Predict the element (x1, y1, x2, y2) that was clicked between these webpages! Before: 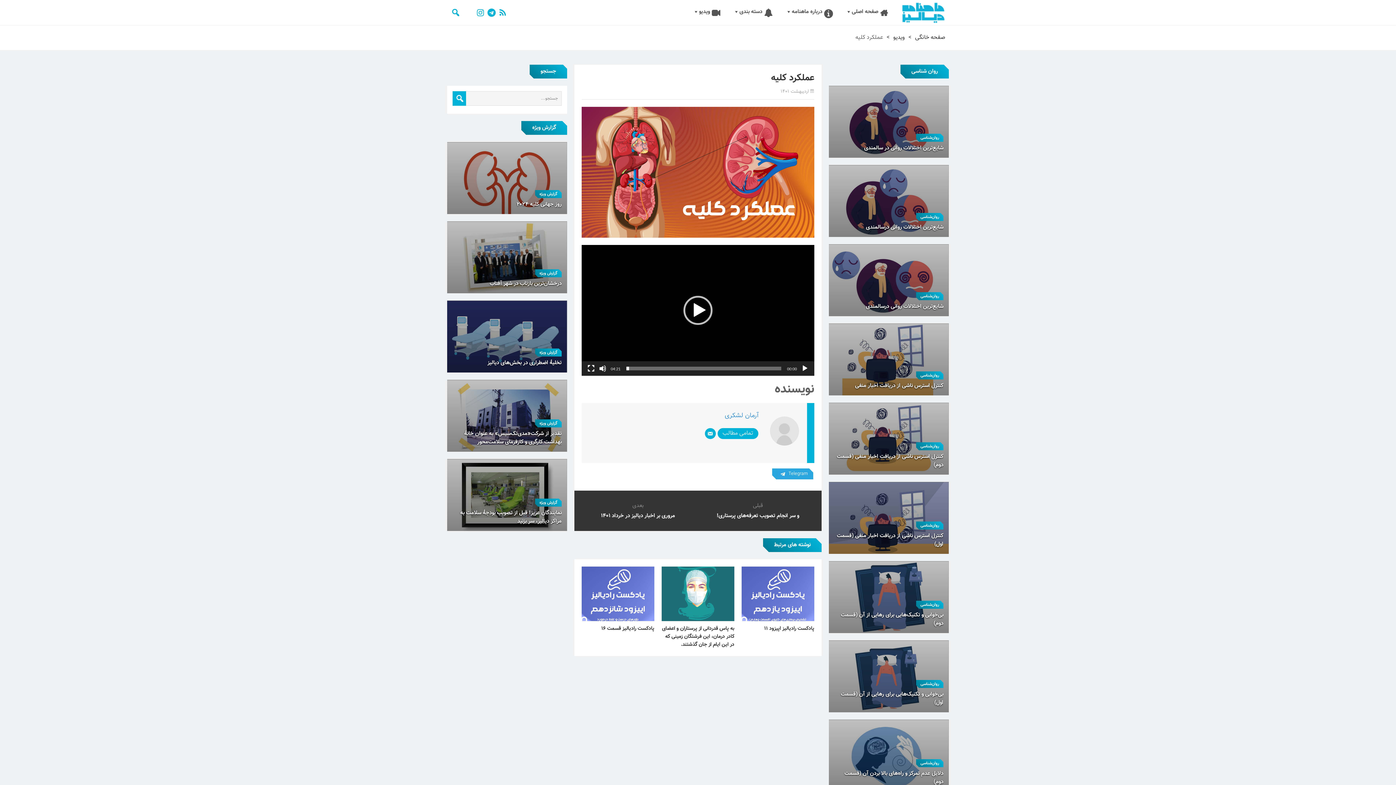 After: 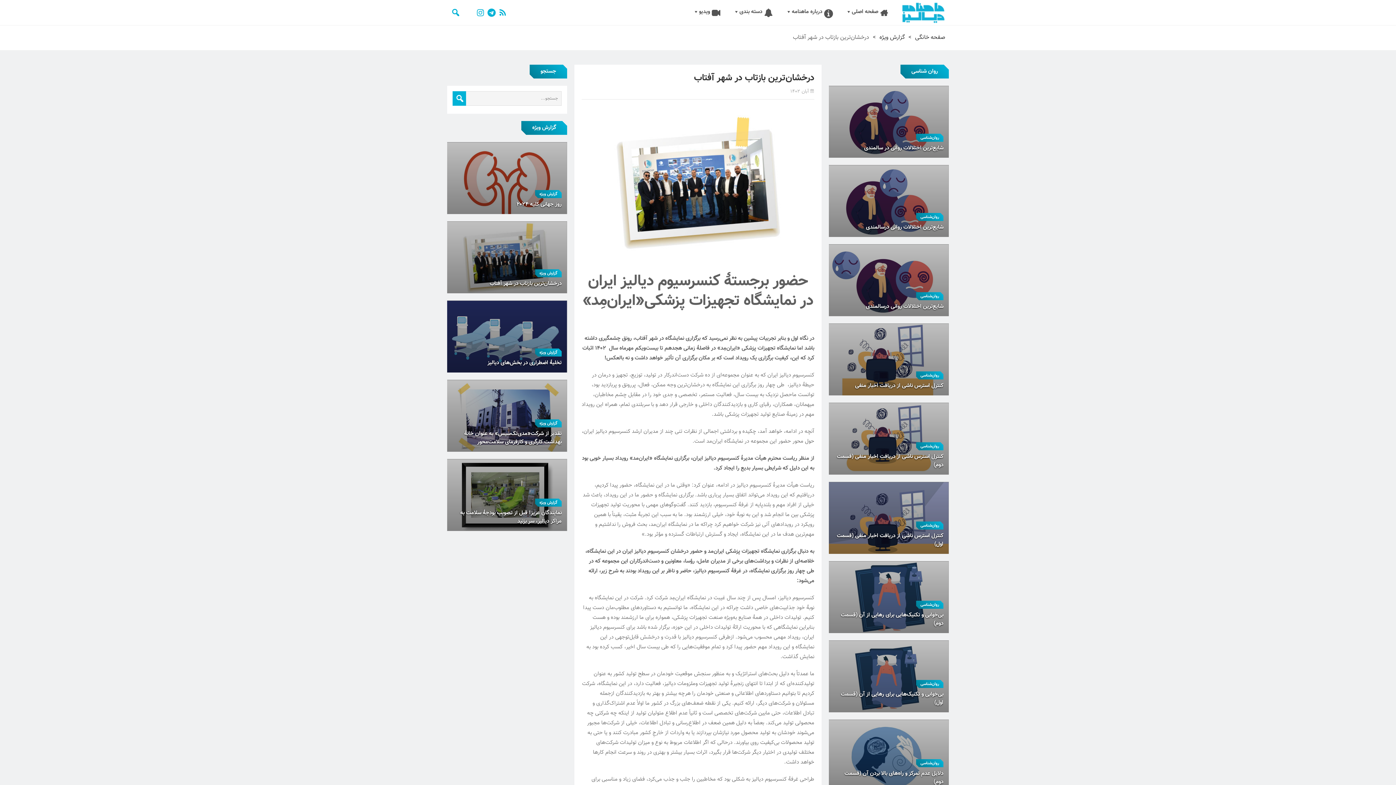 Action: bbox: (444, 221, 567, 294)